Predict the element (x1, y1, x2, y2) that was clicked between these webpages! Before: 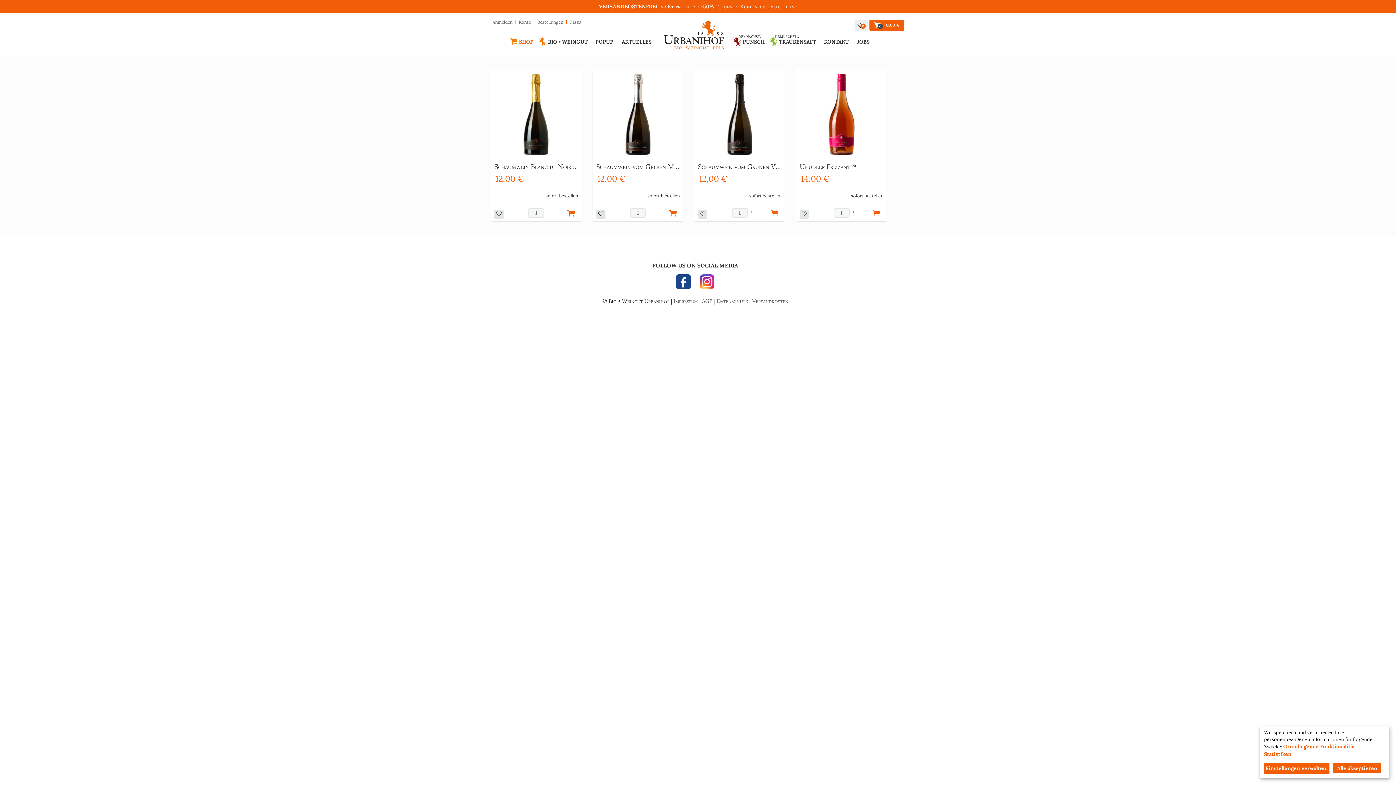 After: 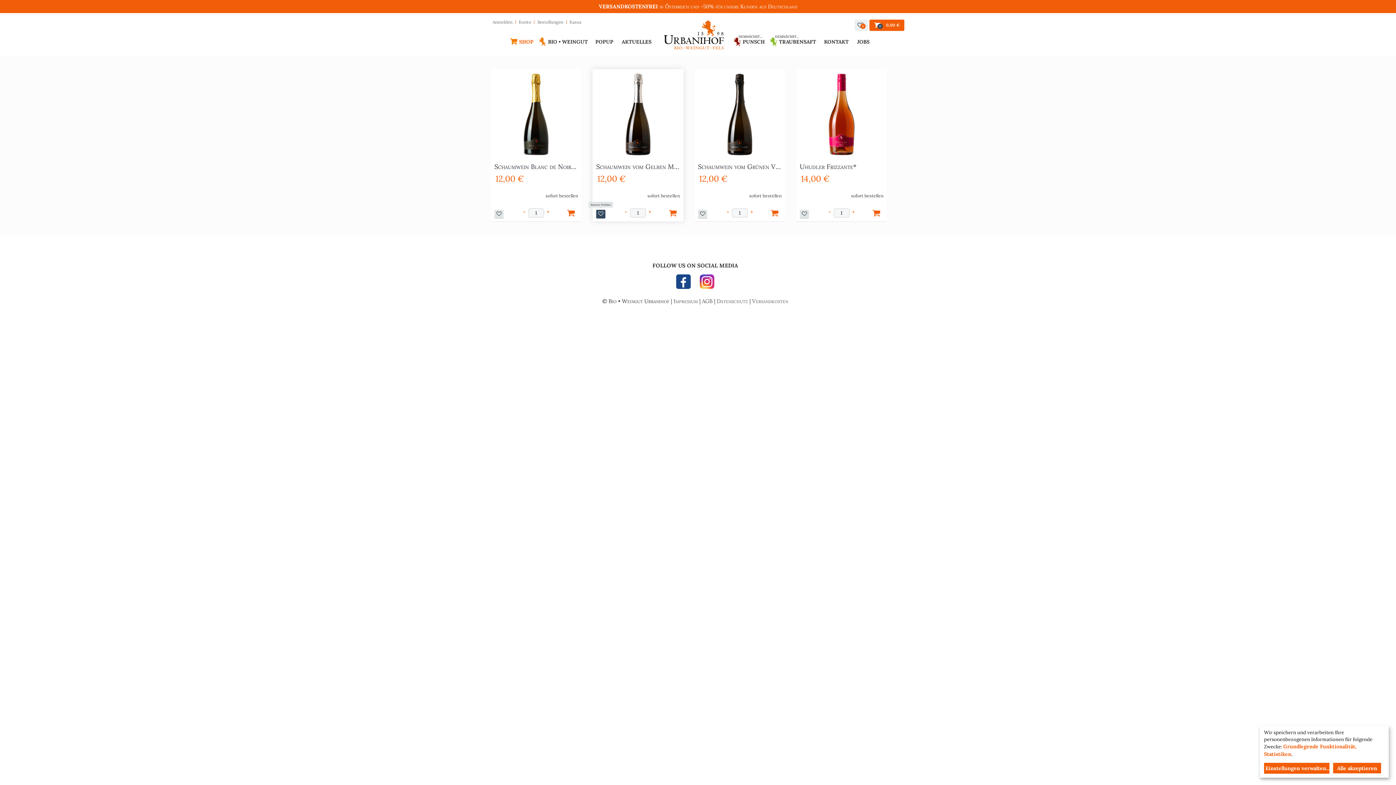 Action: bbox: (596, 209, 605, 218)